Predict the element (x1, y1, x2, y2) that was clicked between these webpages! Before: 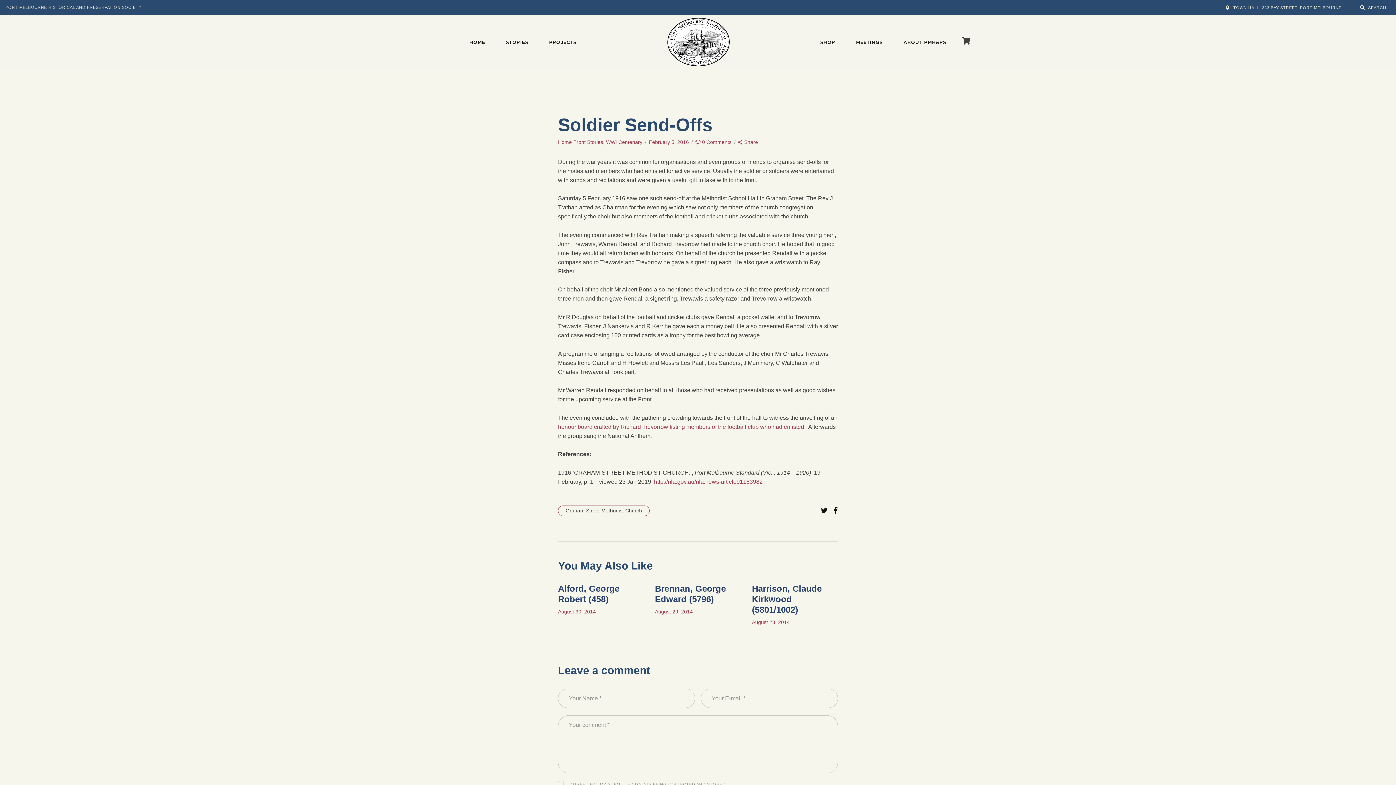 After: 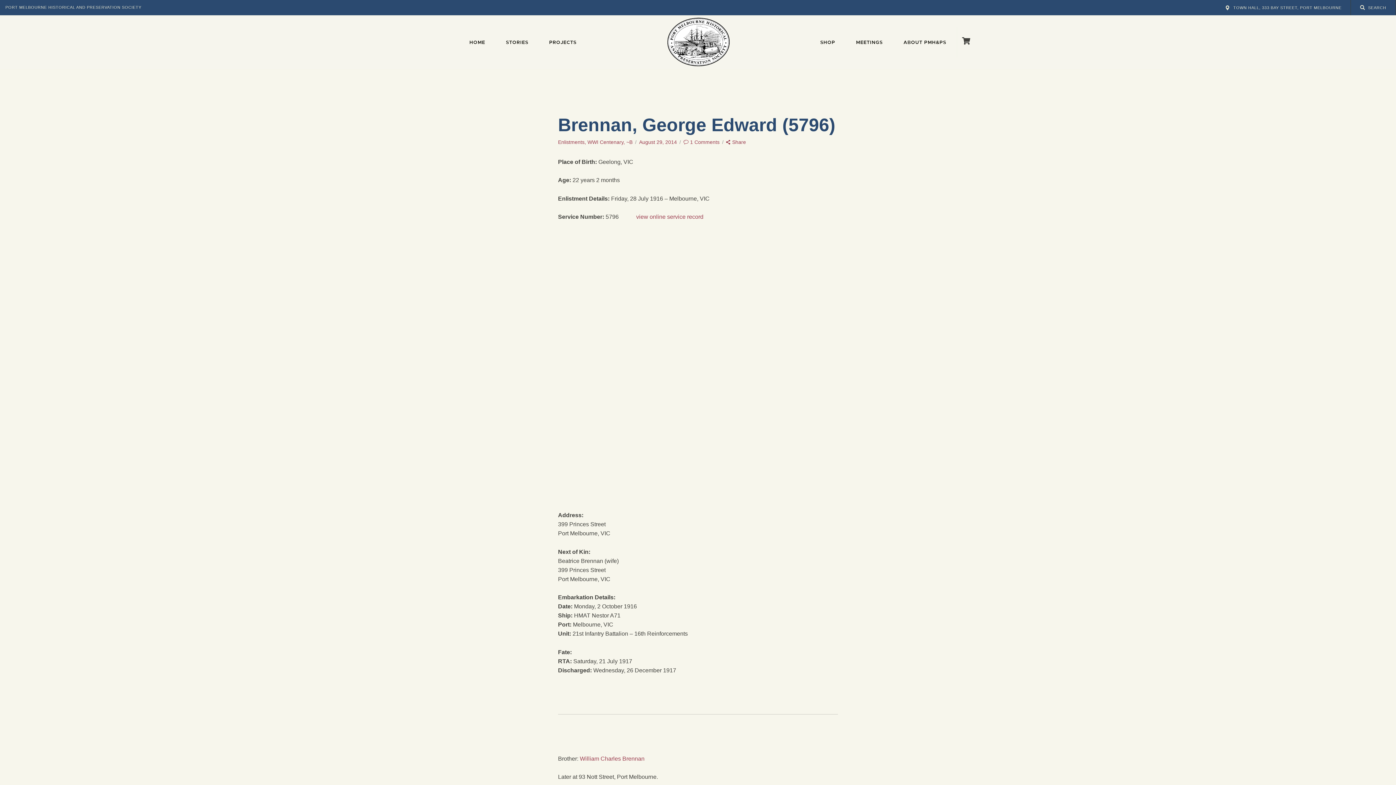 Action: bbox: (655, 609, 692, 614) label: August 29, 2014